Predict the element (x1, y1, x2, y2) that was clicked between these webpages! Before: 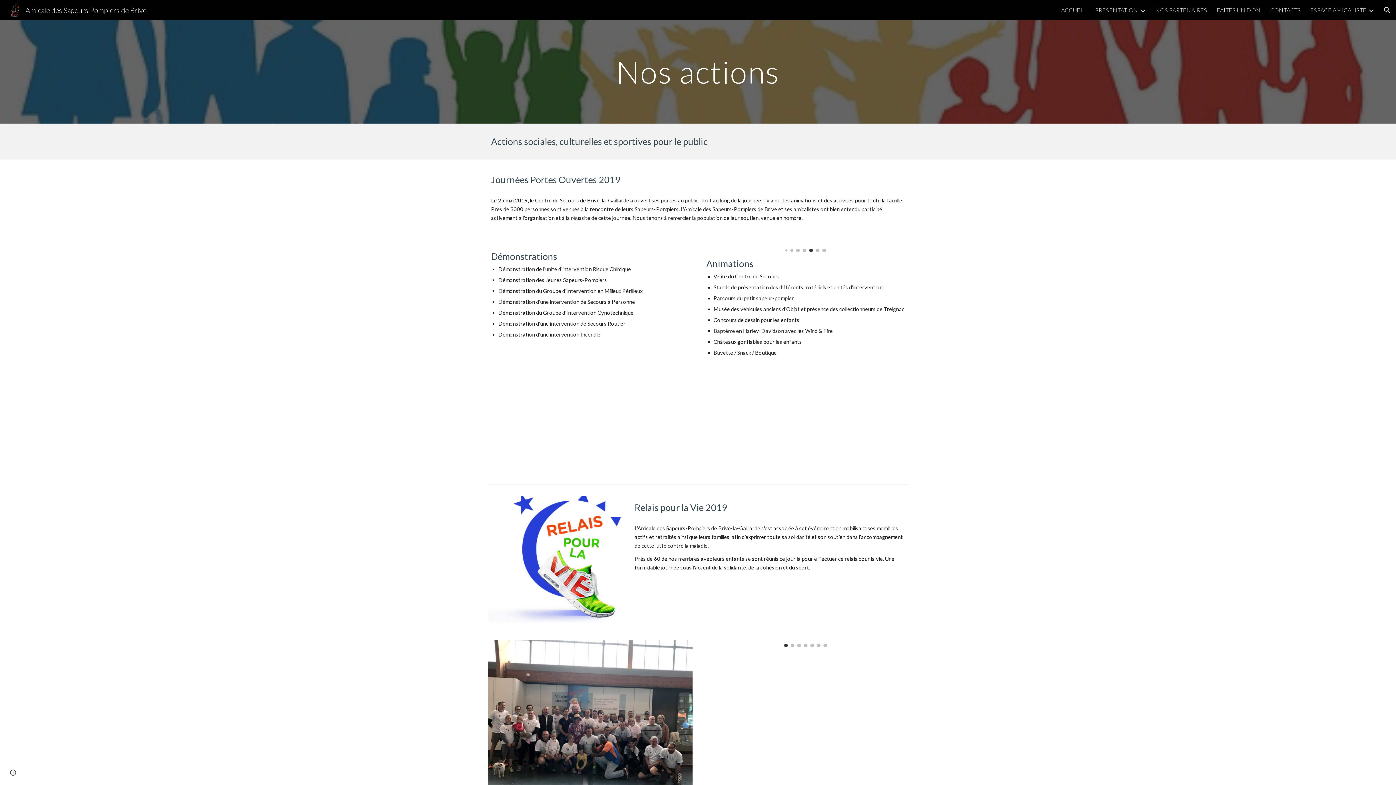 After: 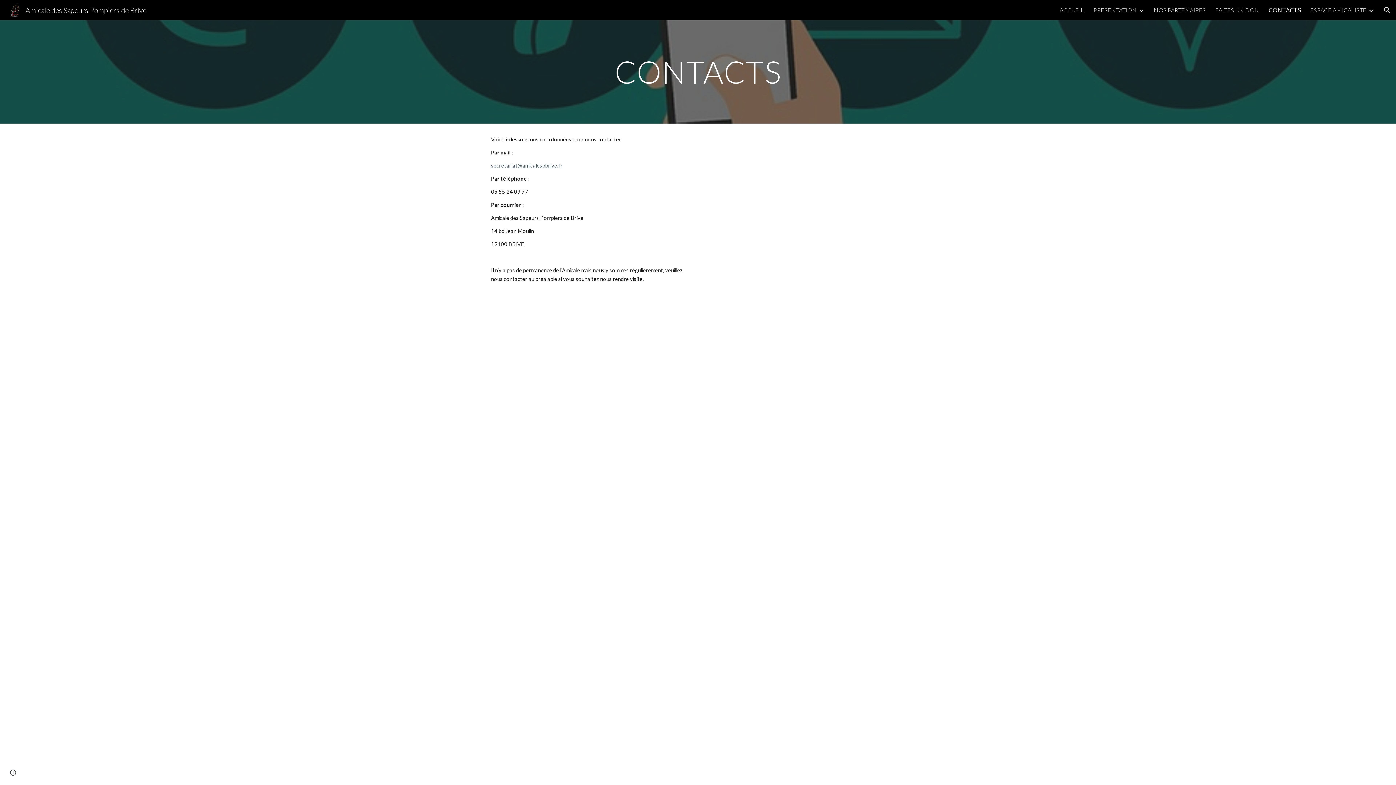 Action: bbox: (1270, 6, 1301, 13) label: CONTACTS